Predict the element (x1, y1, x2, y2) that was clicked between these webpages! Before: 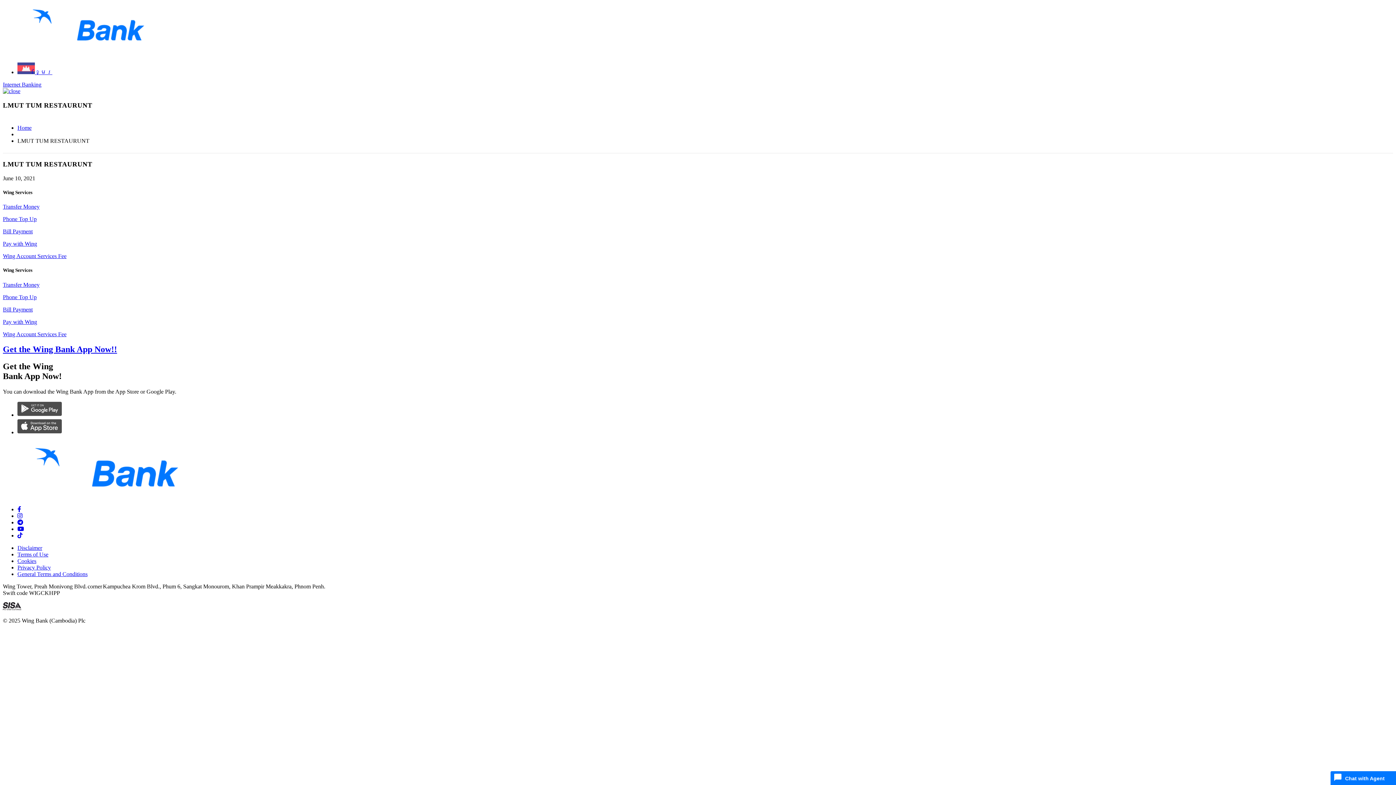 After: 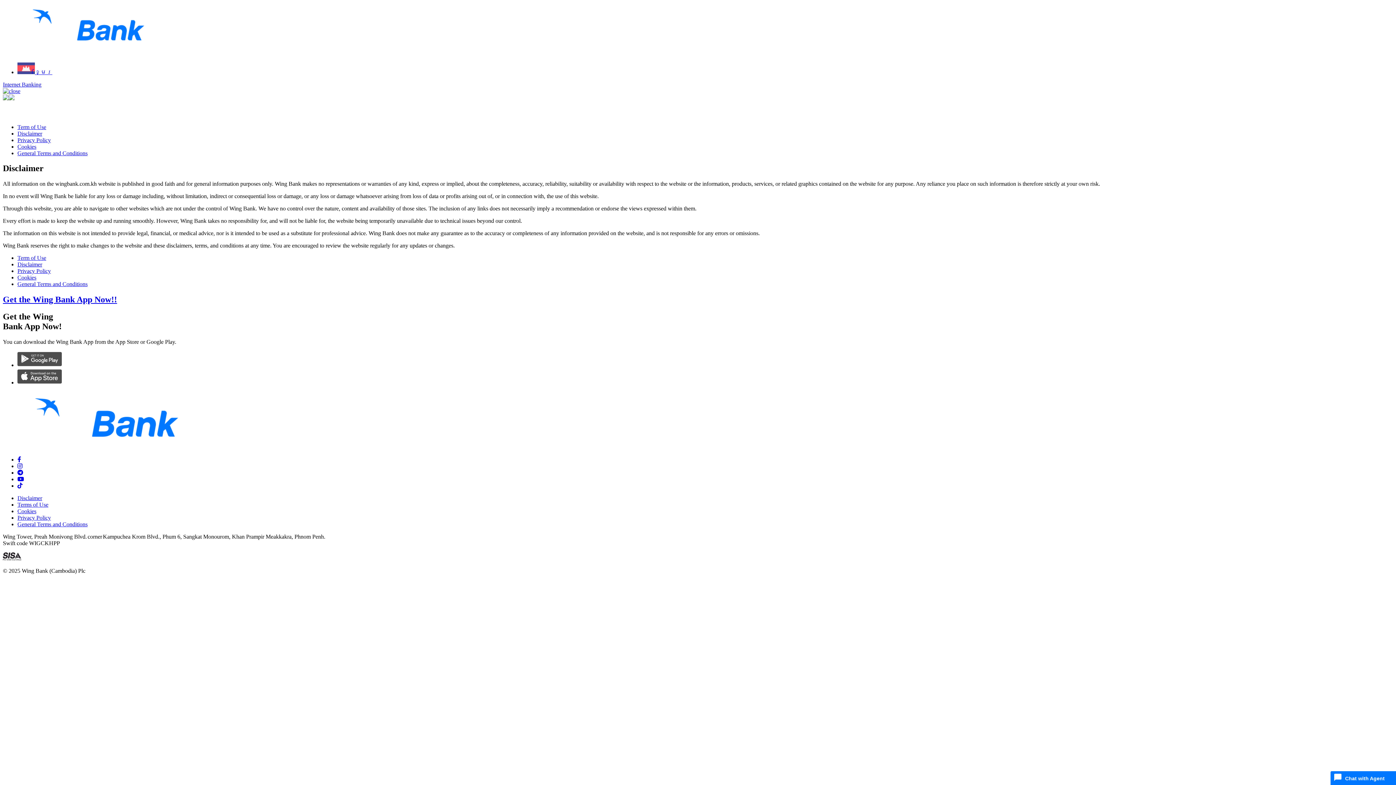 Action: bbox: (17, 545, 42, 551) label: Disclaimer